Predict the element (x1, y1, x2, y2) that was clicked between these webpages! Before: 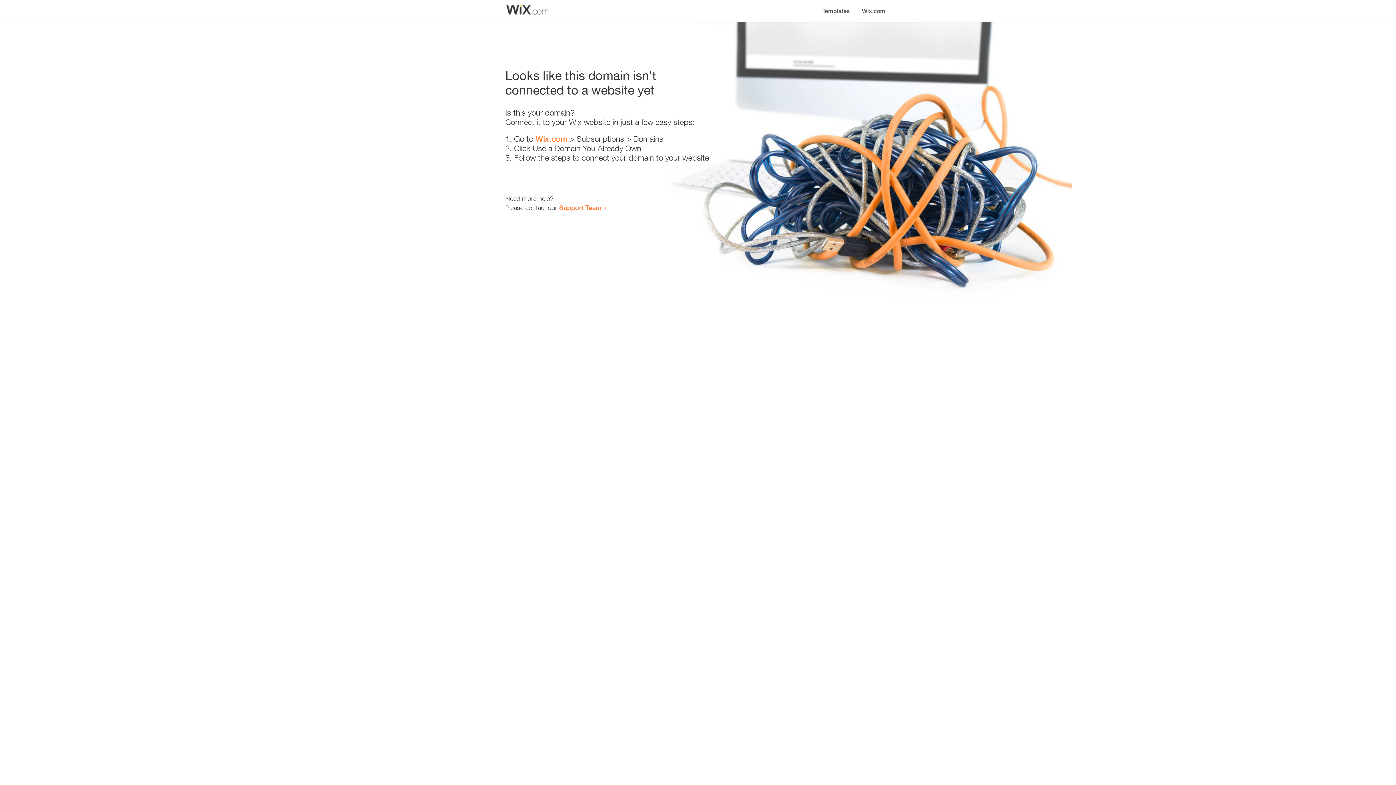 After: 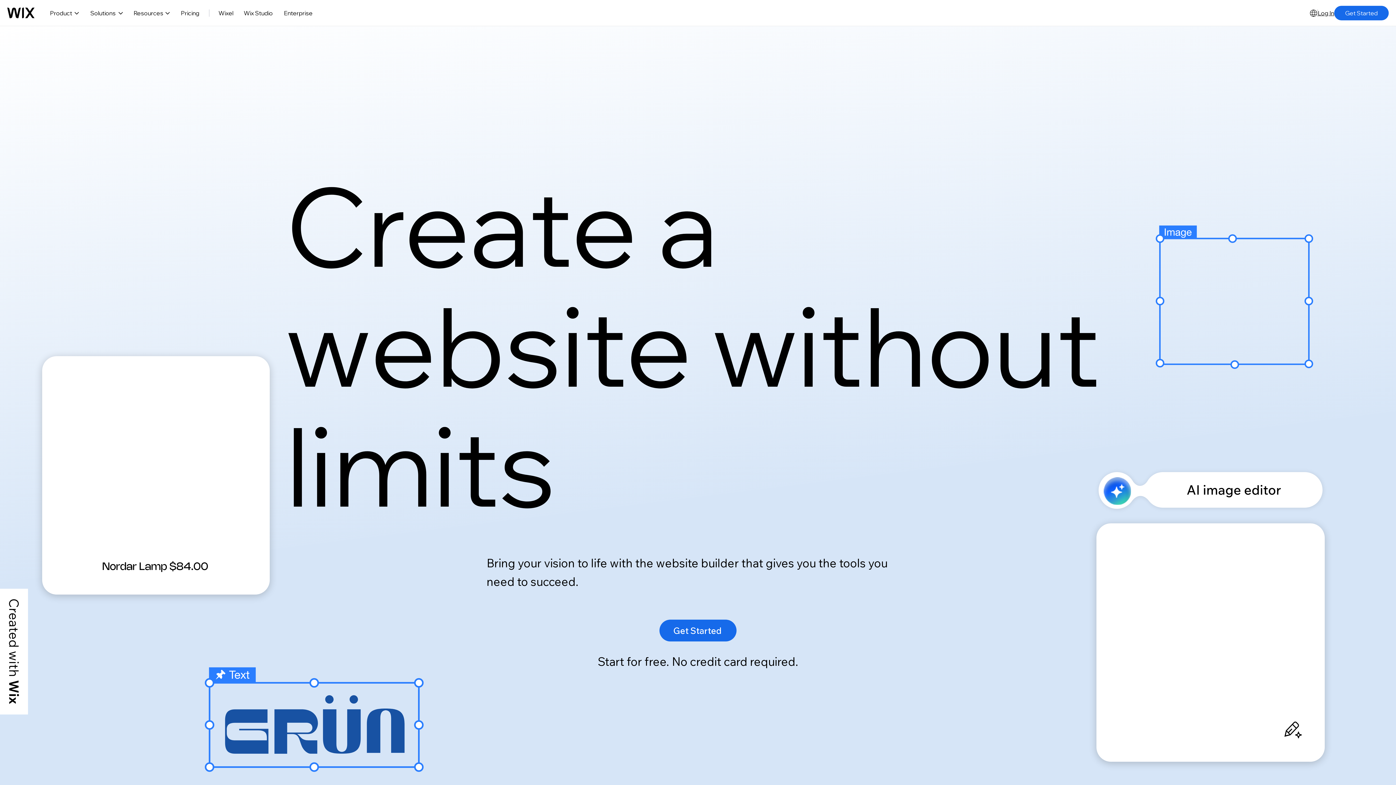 Action: bbox: (535, 134, 567, 143) label: Wix.com